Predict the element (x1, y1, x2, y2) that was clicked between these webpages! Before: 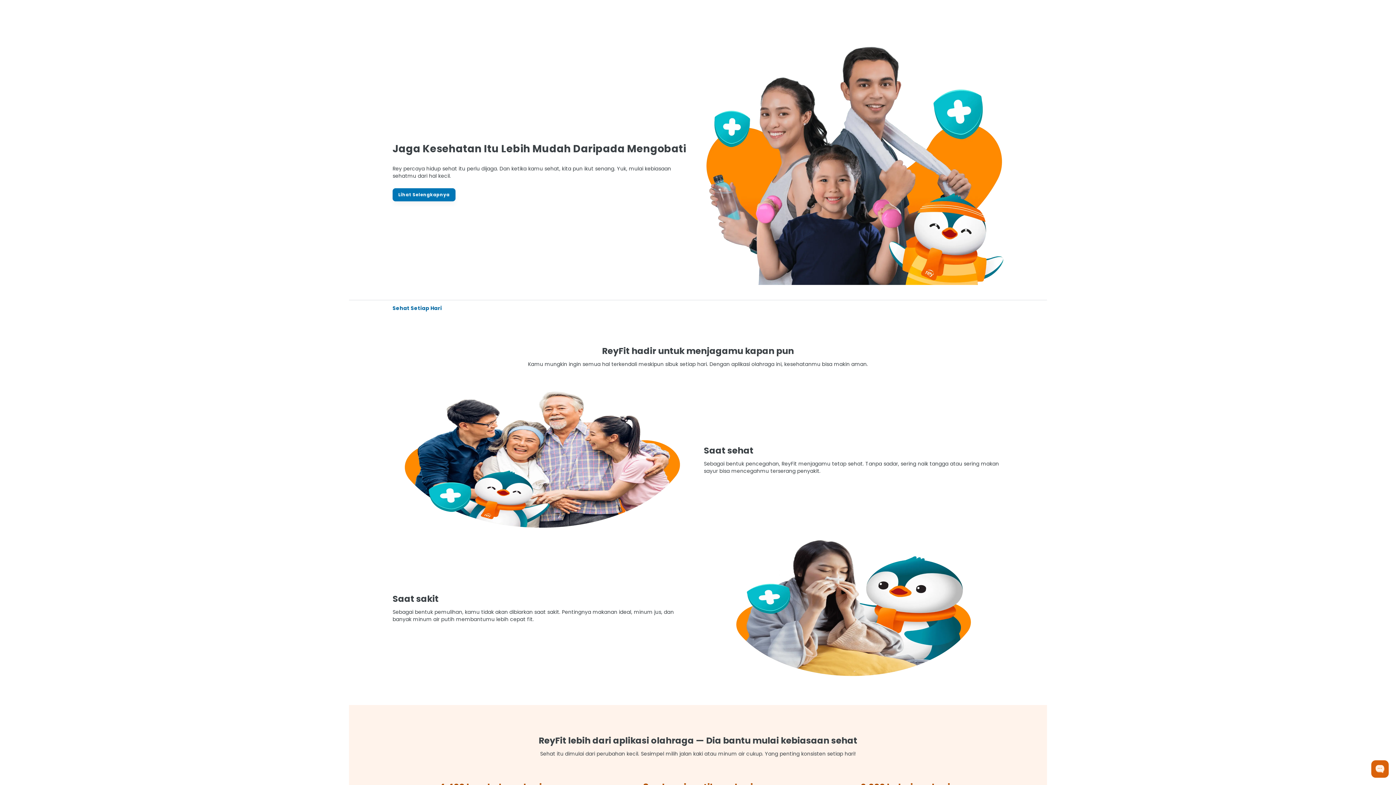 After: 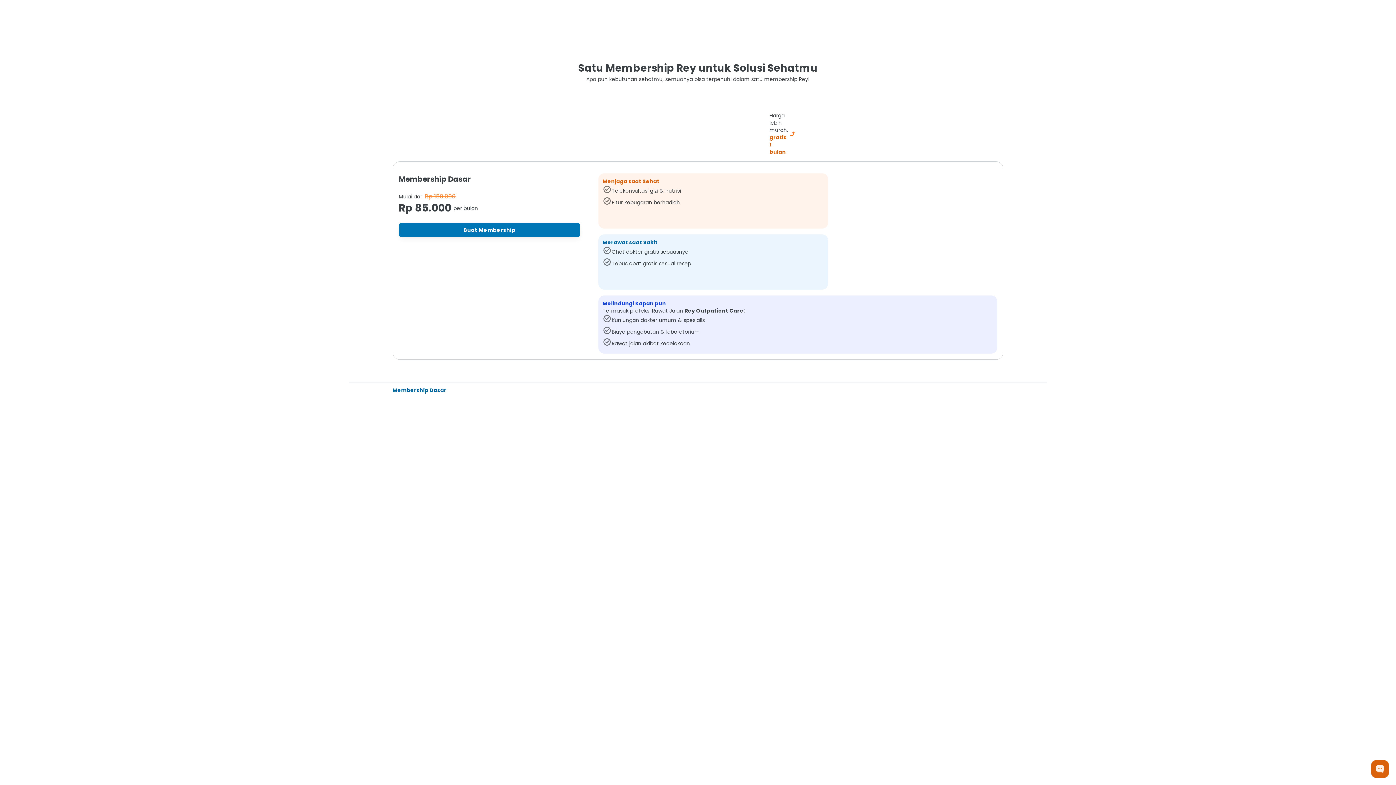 Action: label: Lihat Selengkapnya bbox: (392, 188, 455, 201)